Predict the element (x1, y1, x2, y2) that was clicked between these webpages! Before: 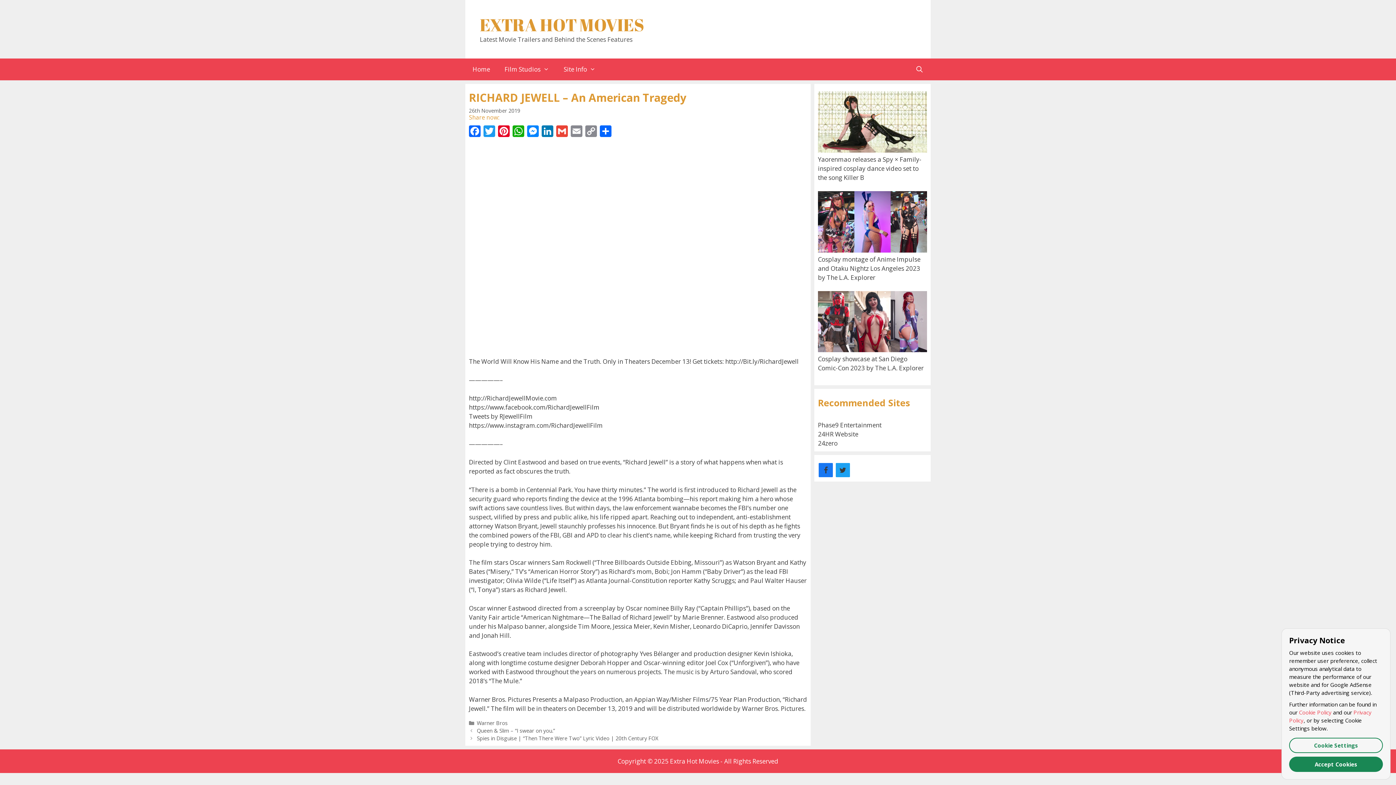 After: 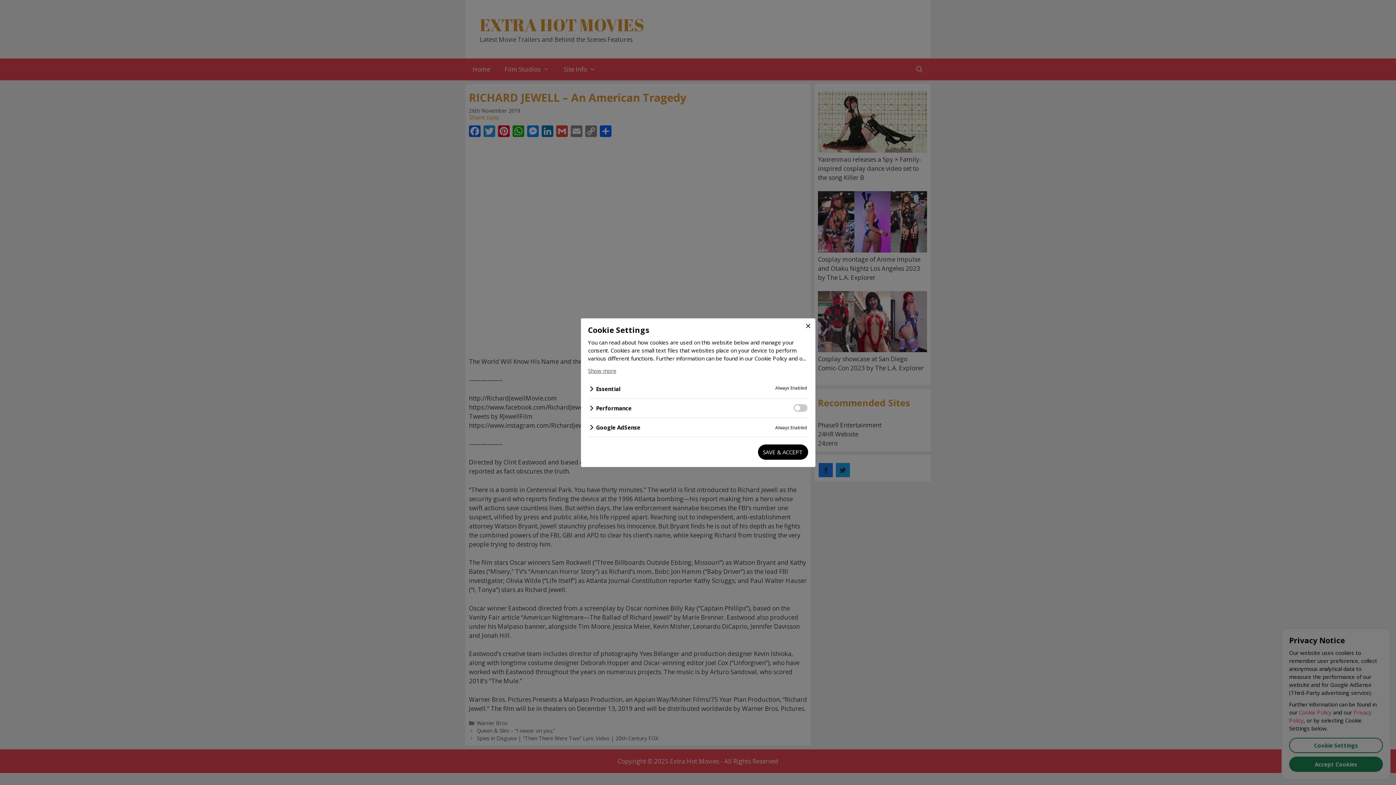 Action: bbox: (1289, 738, 1383, 753) label: Cookie Settings